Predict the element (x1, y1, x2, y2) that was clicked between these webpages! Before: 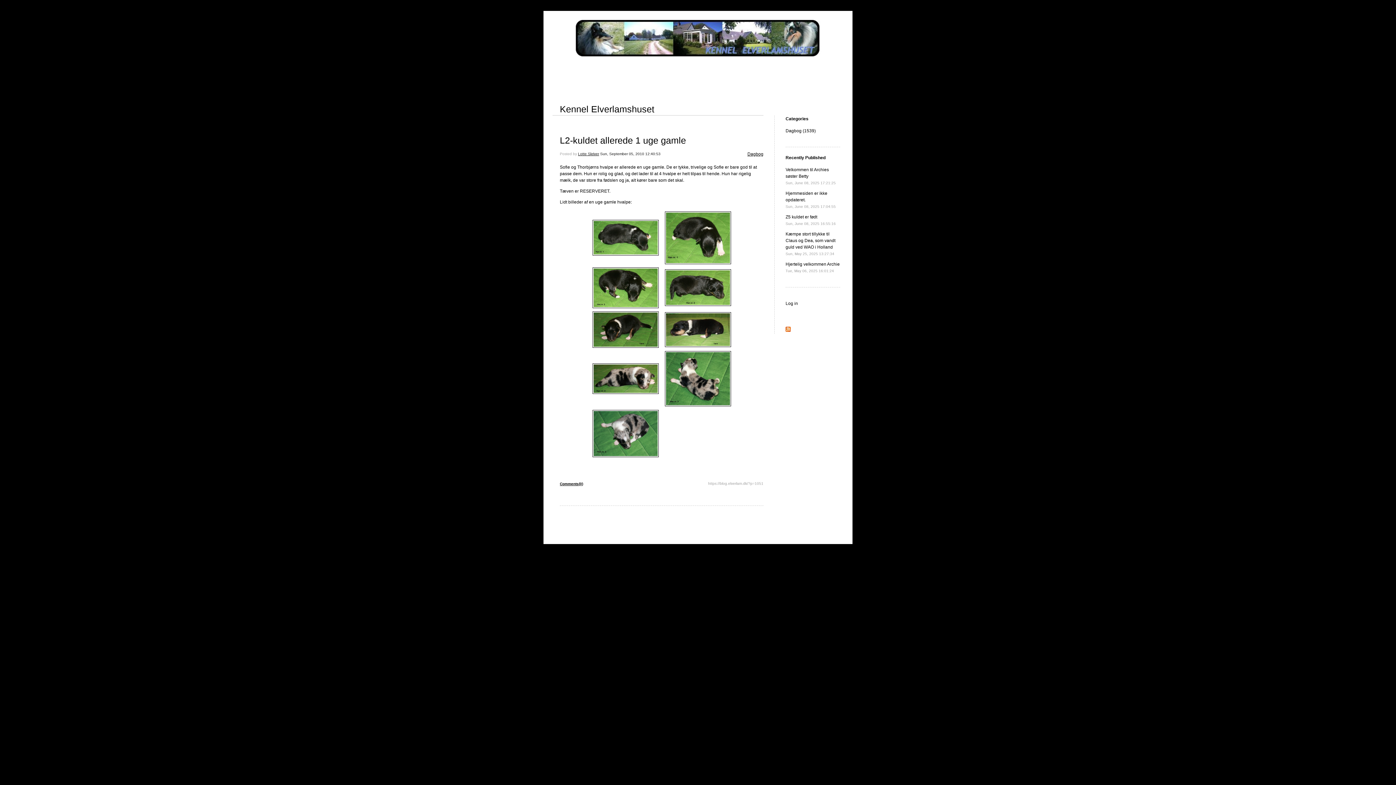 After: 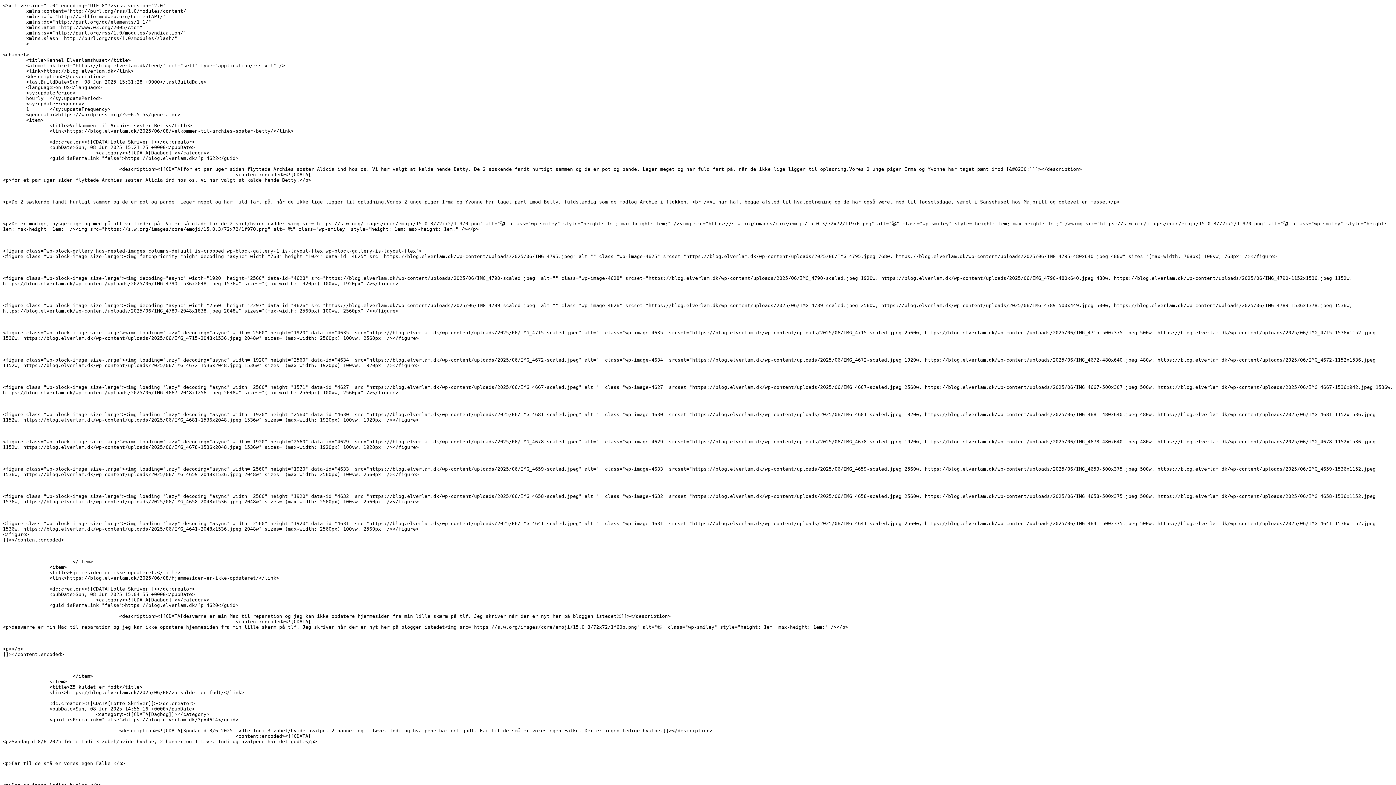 Action: bbox: (785, 328, 790, 333)